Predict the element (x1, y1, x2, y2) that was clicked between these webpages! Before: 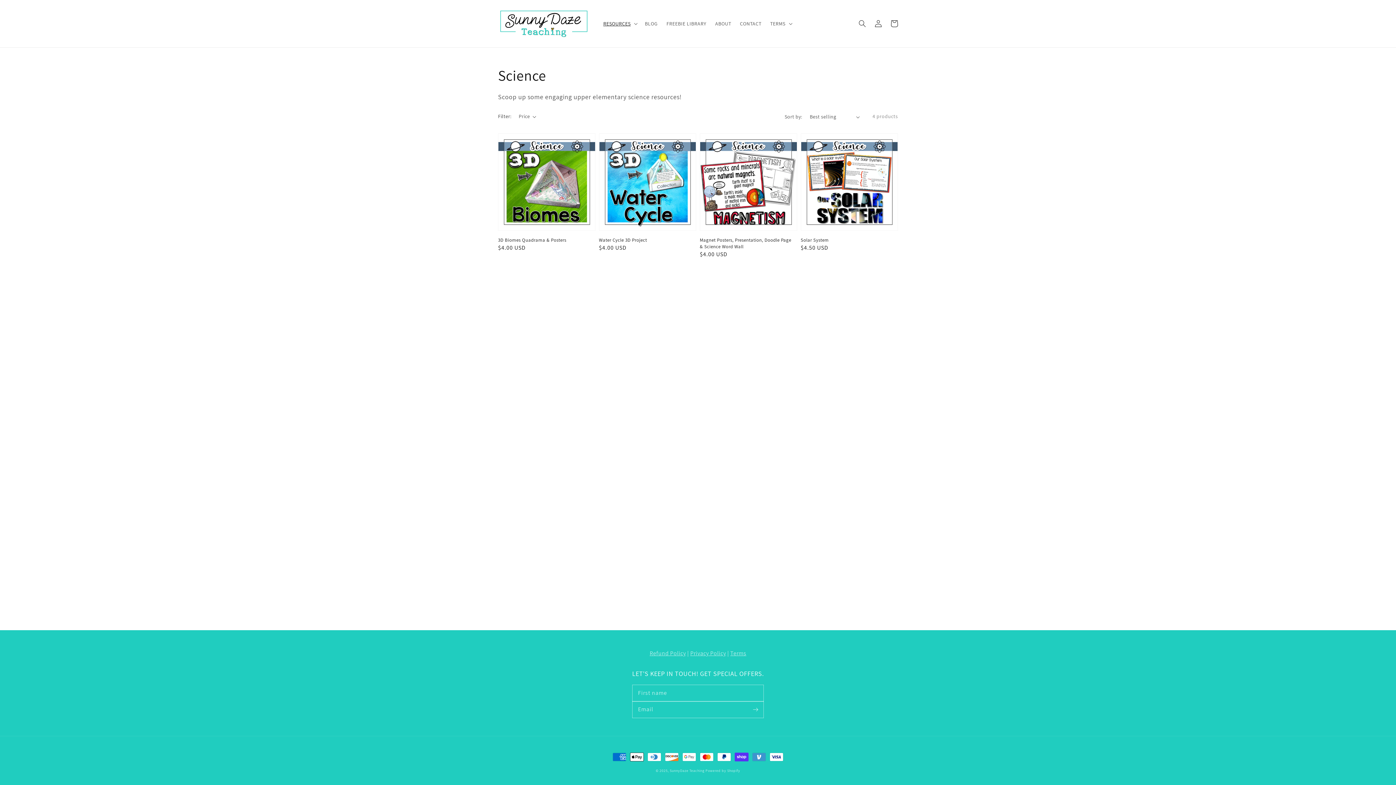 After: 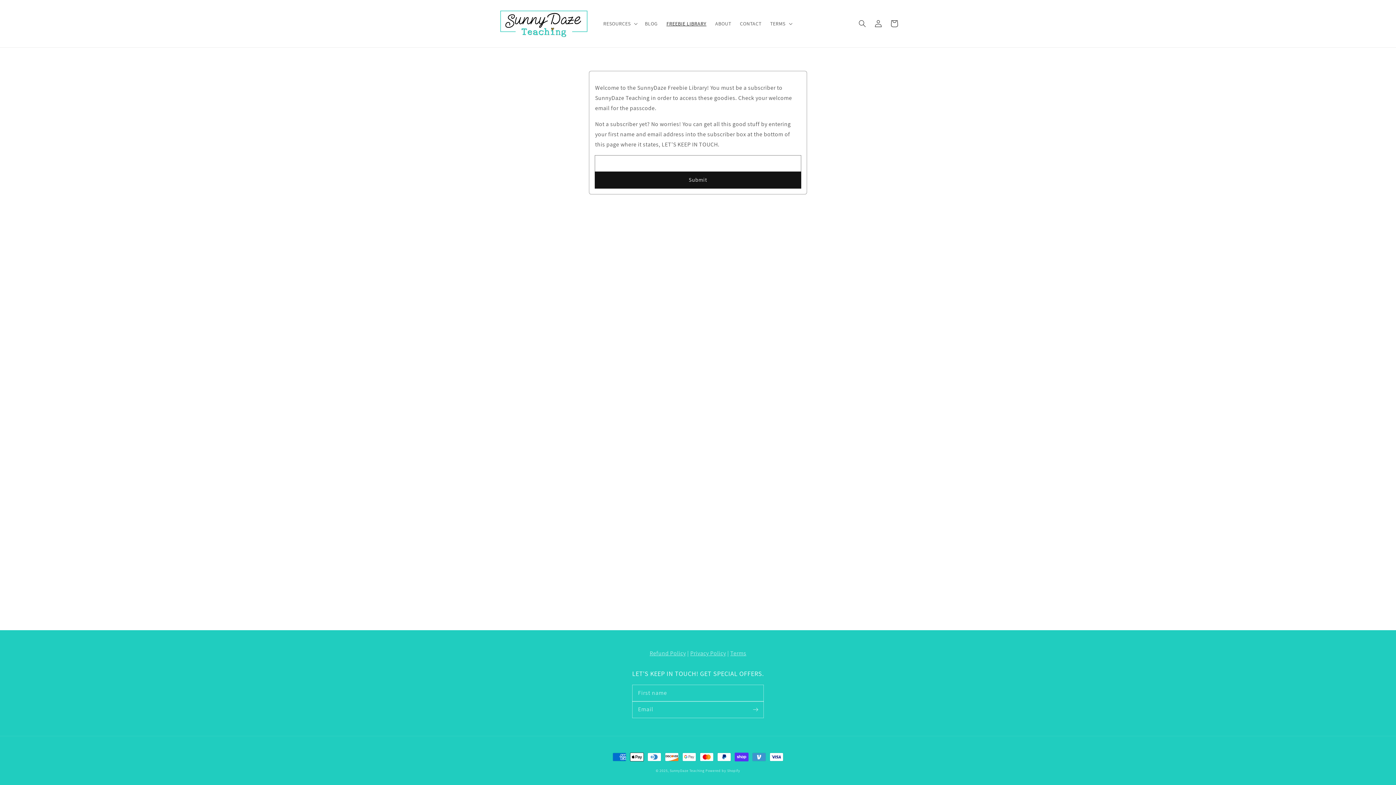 Action: label: FREEBIE LIBRARY bbox: (662, 16, 711, 31)